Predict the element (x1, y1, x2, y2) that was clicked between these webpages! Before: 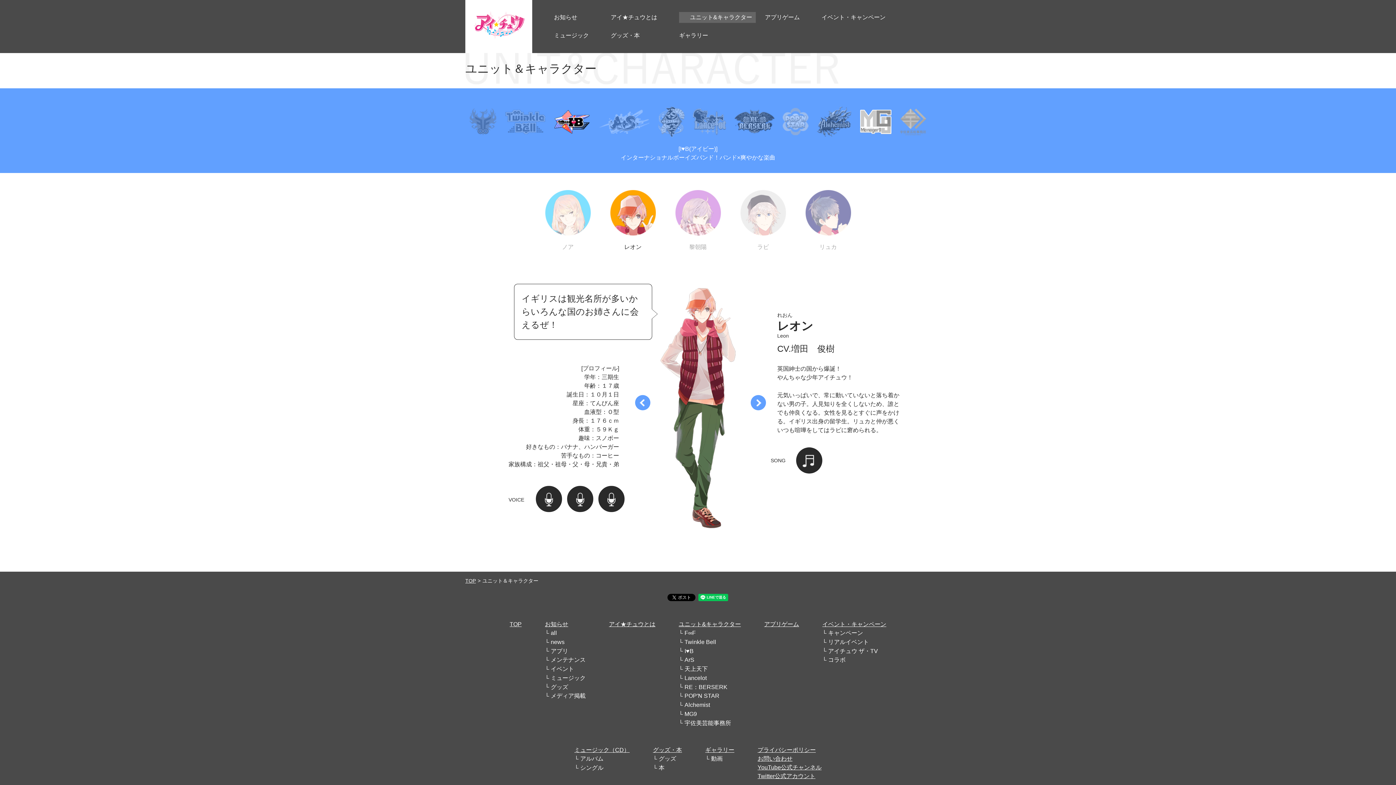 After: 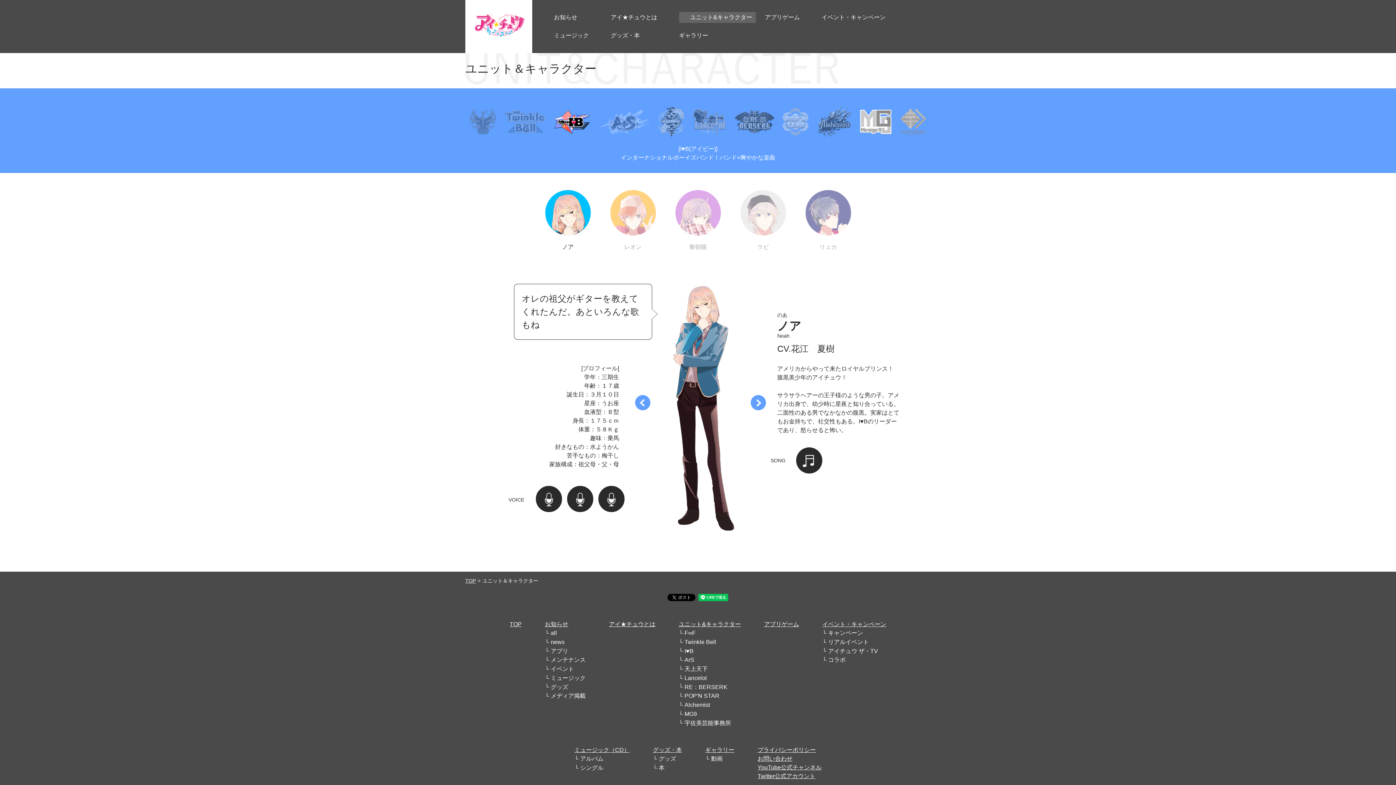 Action: label: ノア bbox: (545, 190, 590, 251)